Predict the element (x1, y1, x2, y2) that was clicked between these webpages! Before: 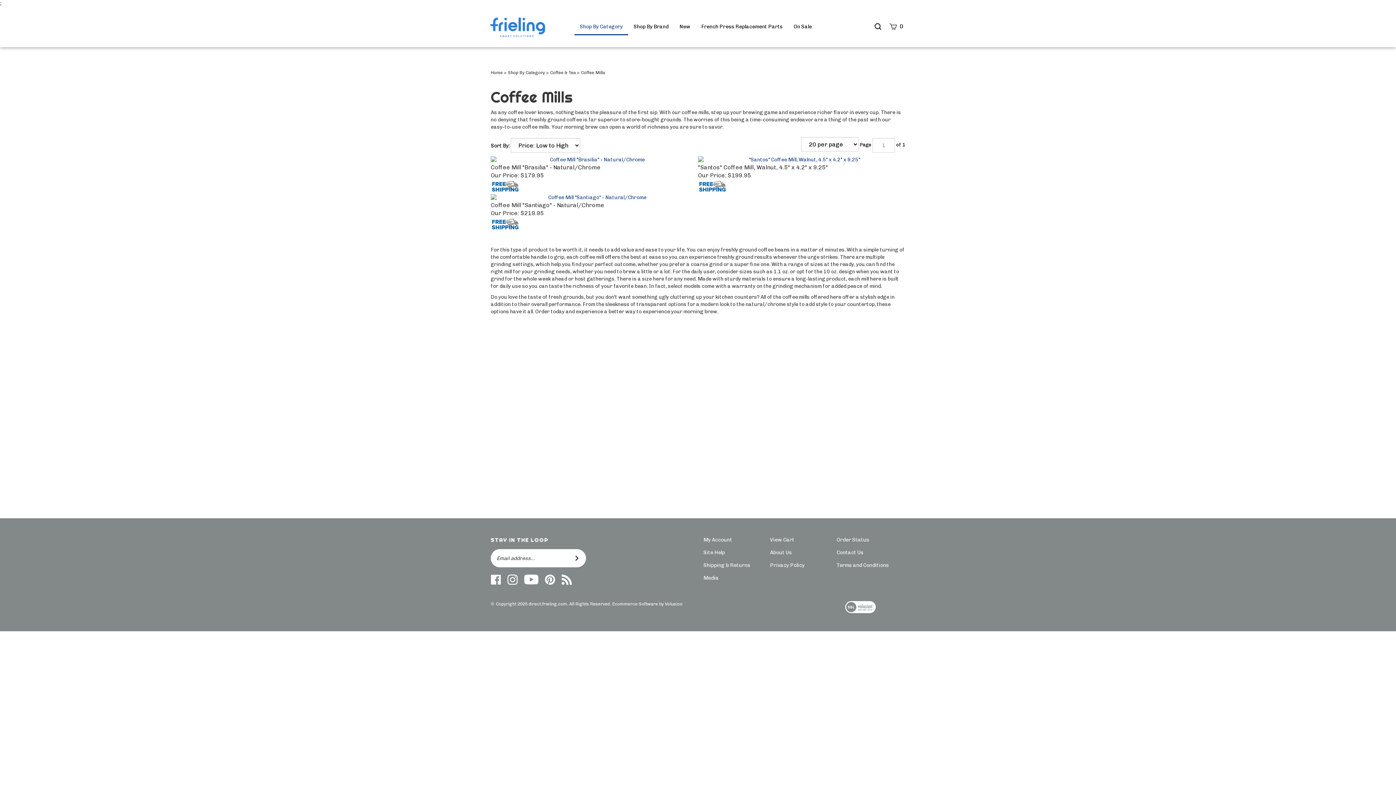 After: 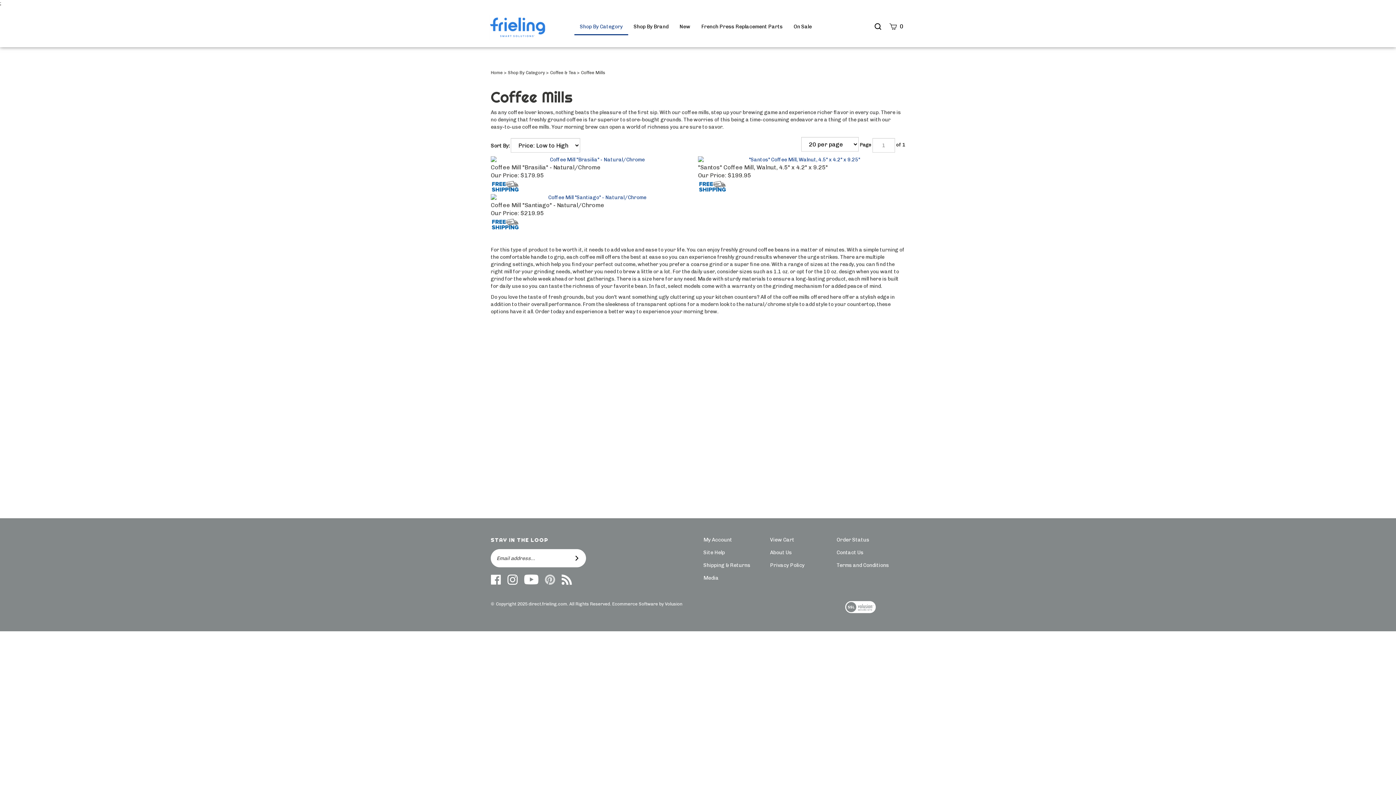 Action: bbox: (545, 576, 555, 582) label: Follow Us On Pinterest